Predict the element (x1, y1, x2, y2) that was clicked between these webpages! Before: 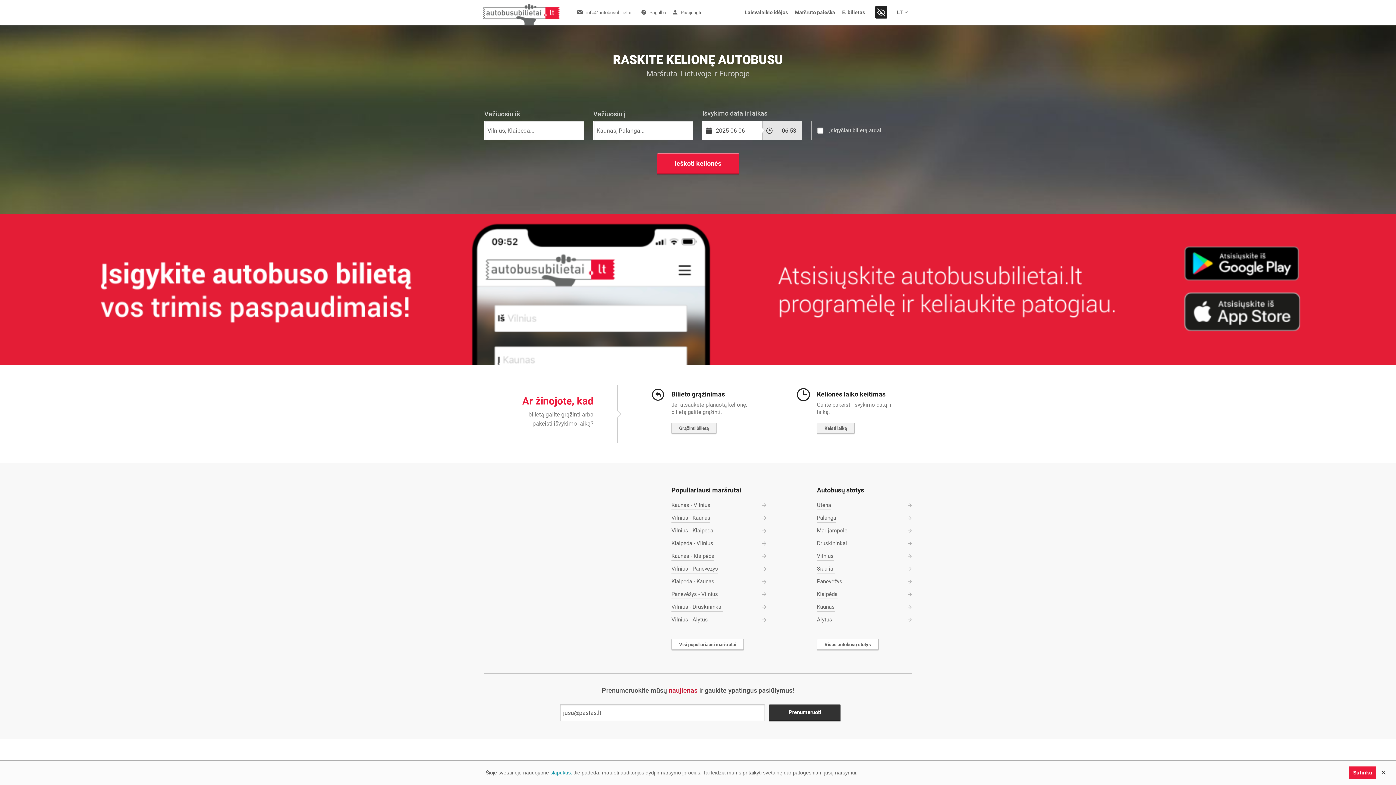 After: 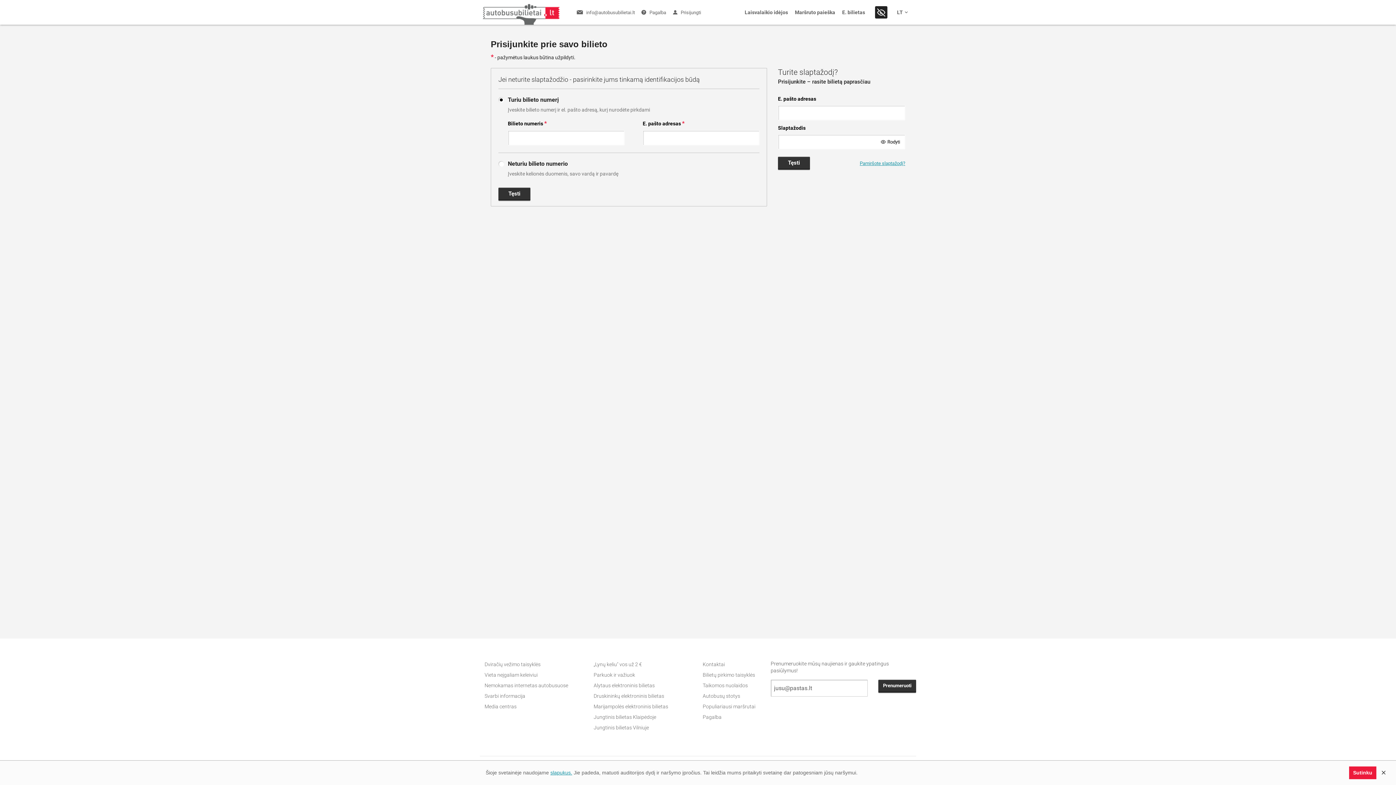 Action: label: Grąžinti bilietą bbox: (671, 271, 716, 282)